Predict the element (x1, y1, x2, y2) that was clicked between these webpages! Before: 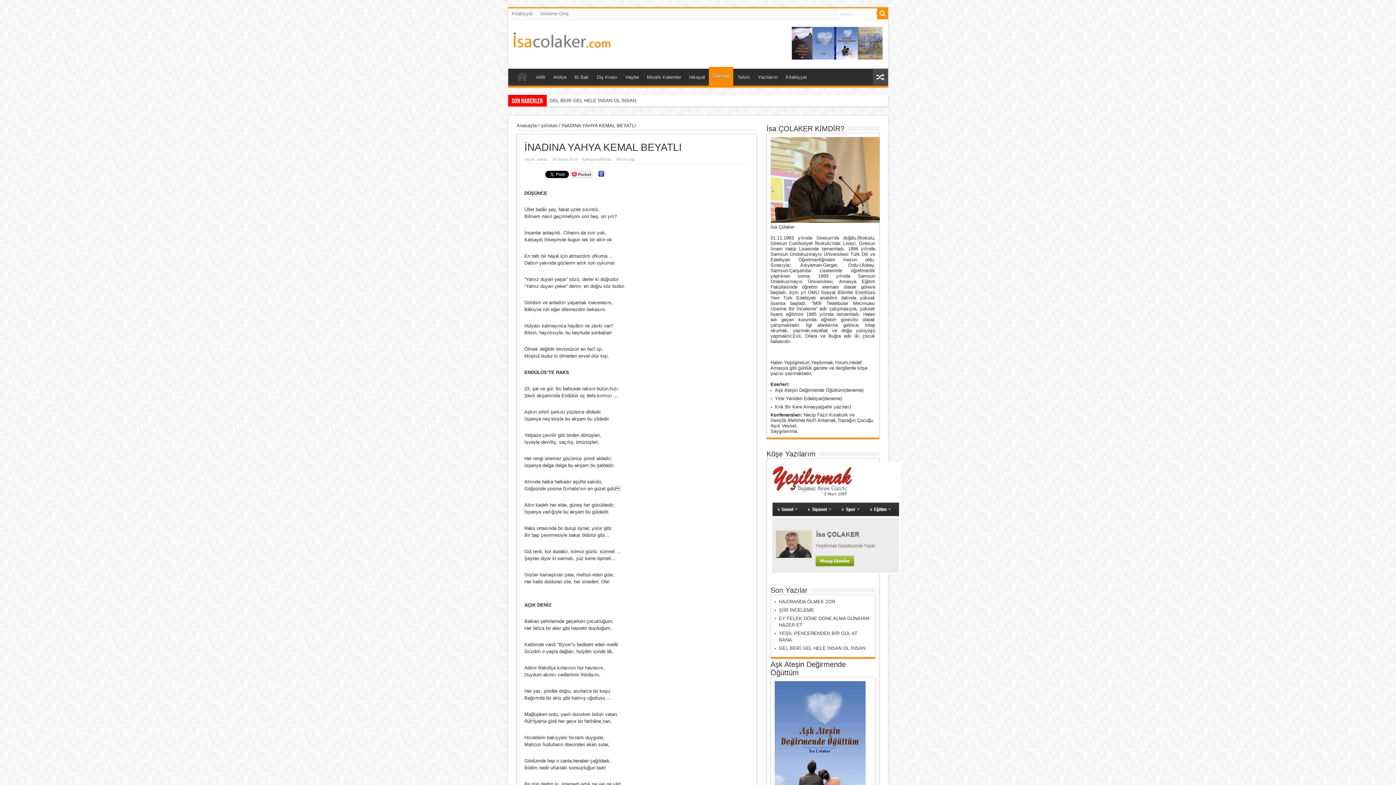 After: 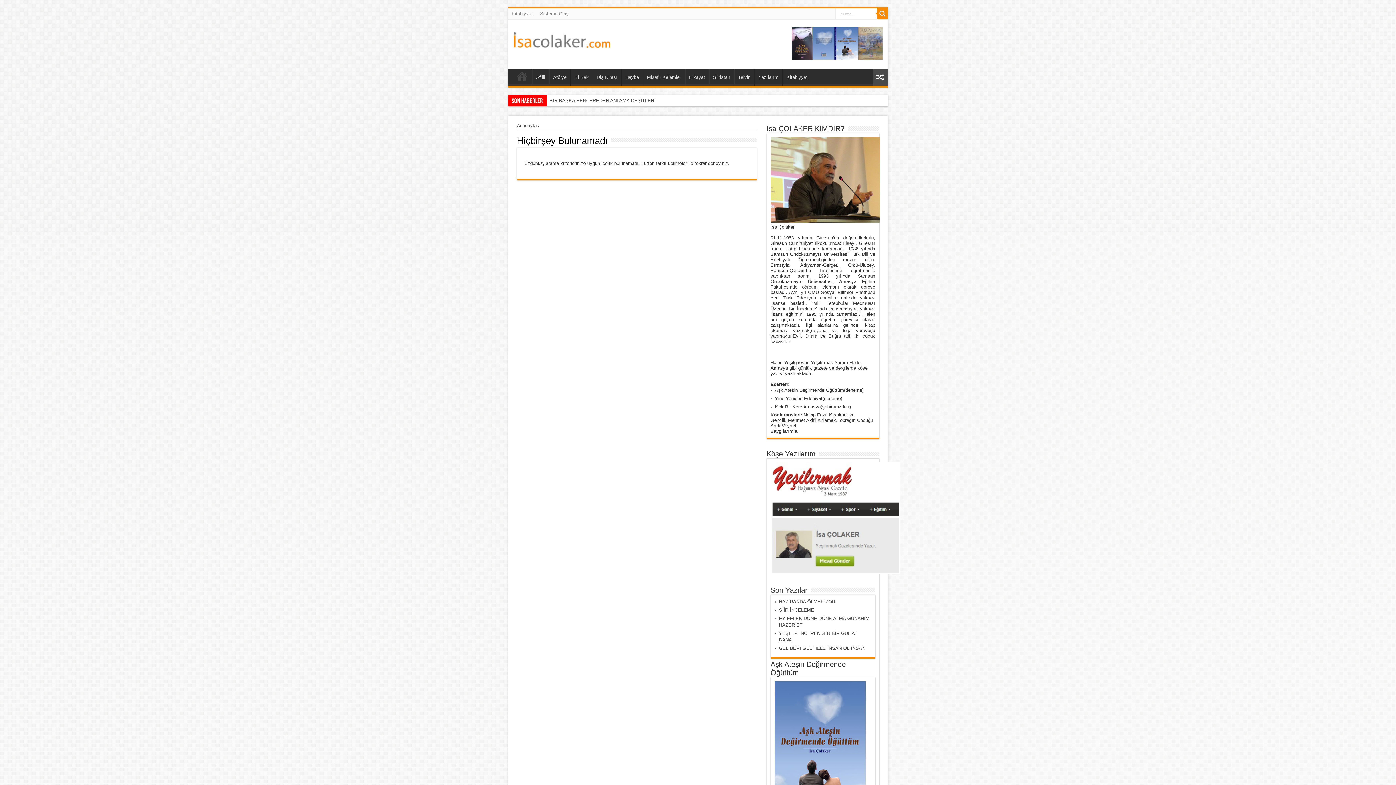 Action: bbox: (877, 8, 888, 19)